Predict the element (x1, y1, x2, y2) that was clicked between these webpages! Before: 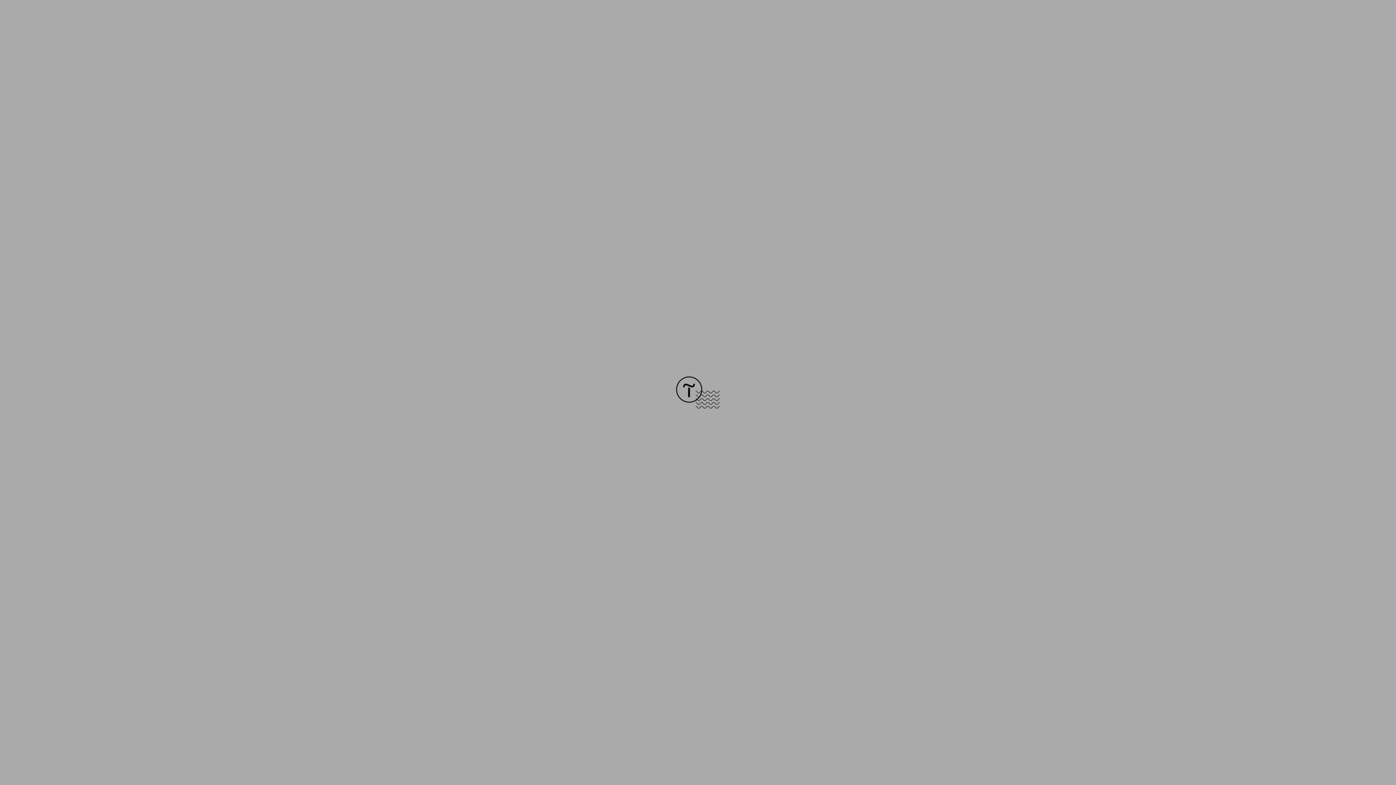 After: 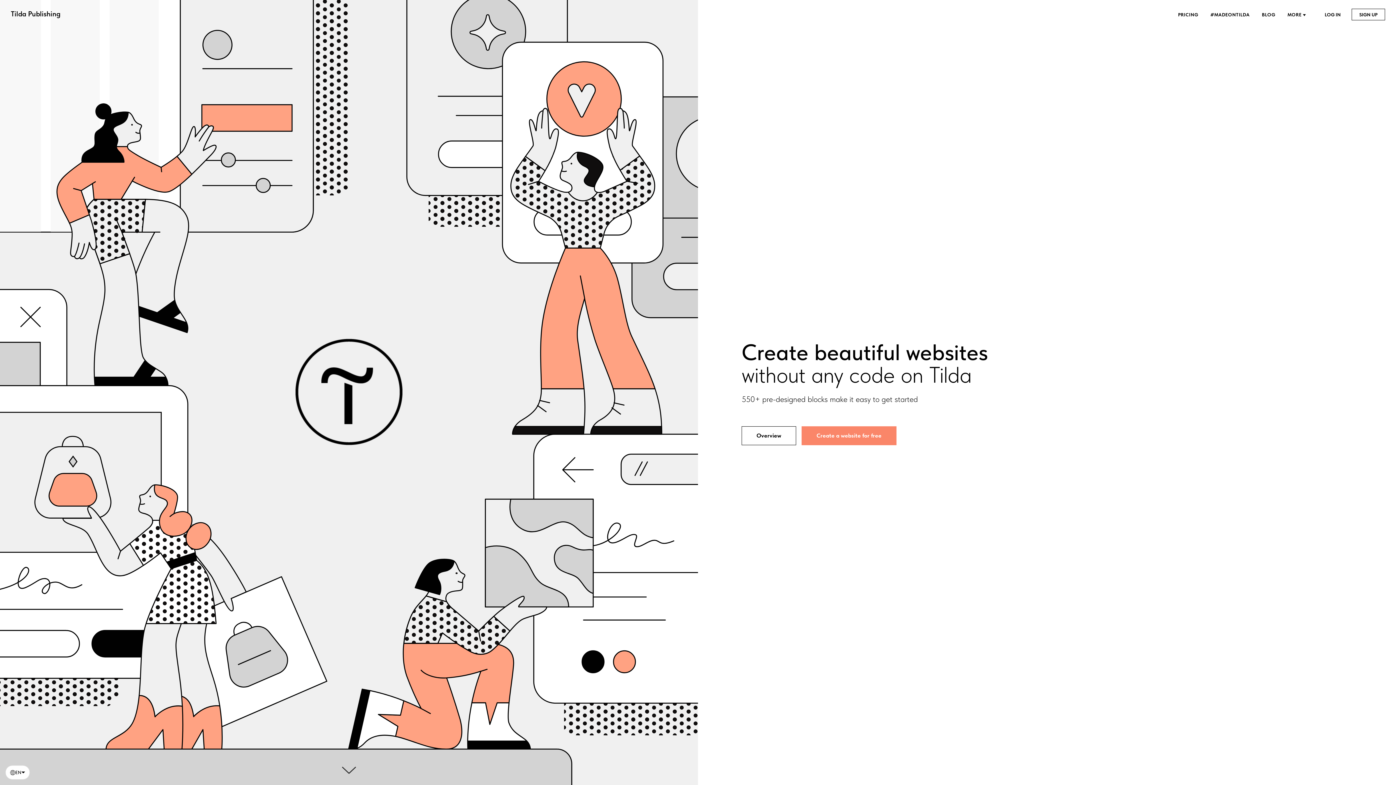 Action: bbox: (676, 403, 720, 409)